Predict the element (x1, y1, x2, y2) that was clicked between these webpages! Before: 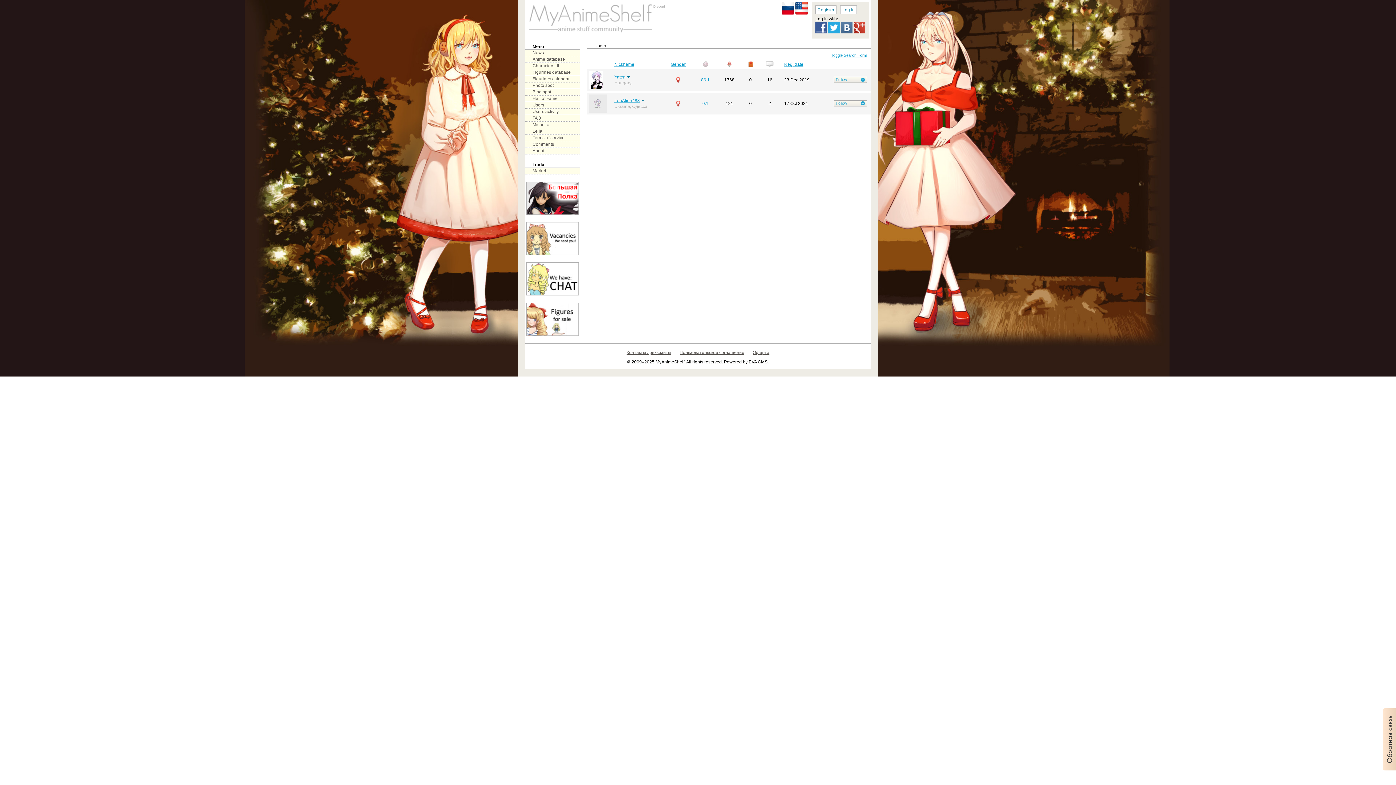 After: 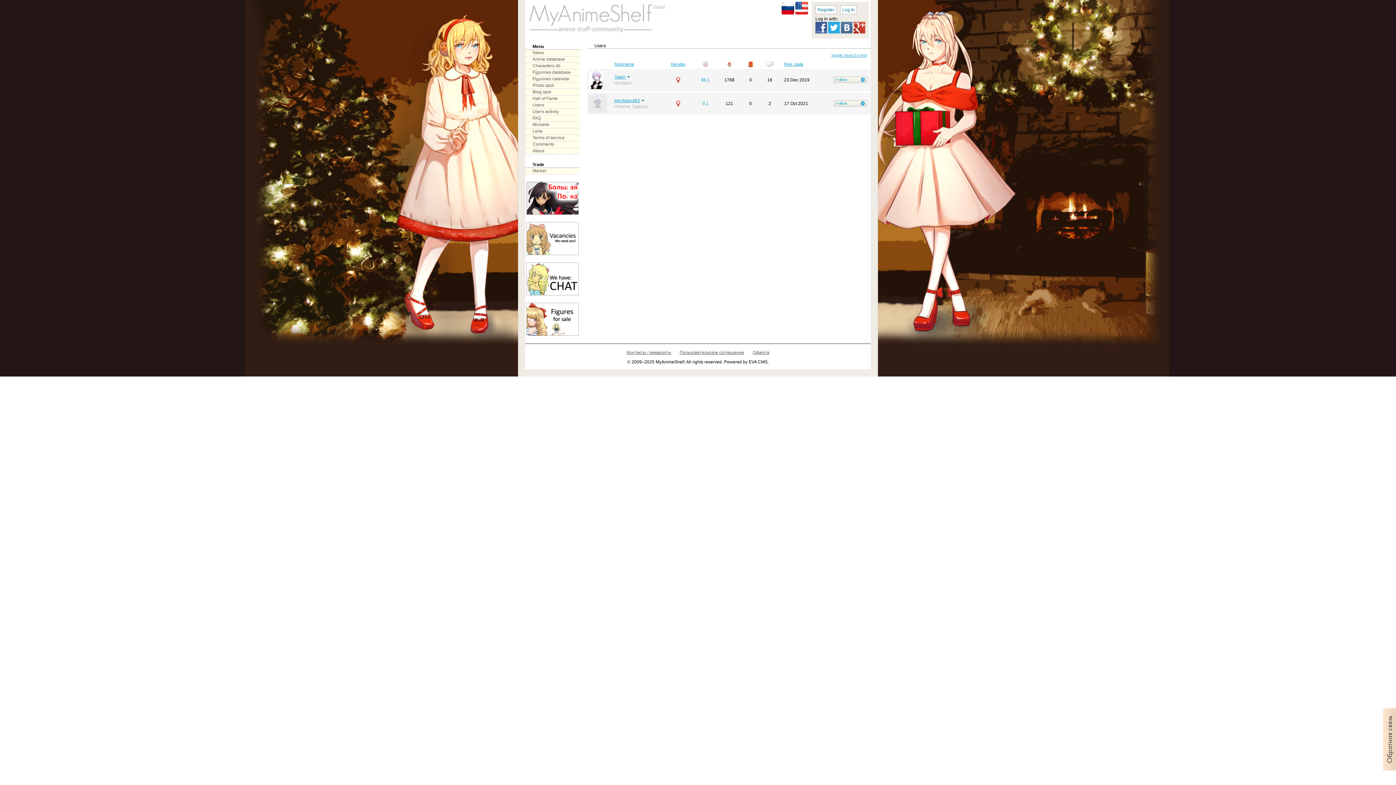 Action: label: Discord bbox: (653, 4, 665, 8)